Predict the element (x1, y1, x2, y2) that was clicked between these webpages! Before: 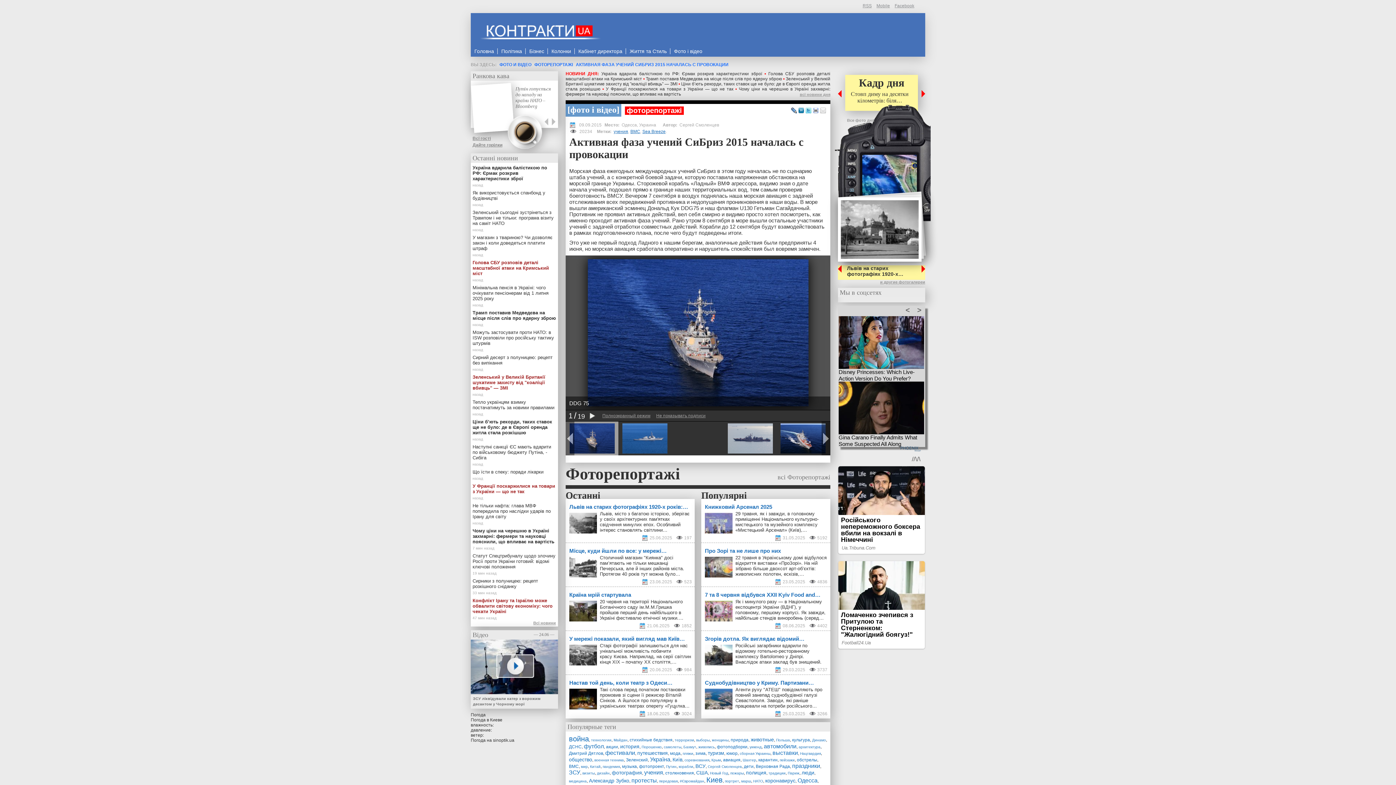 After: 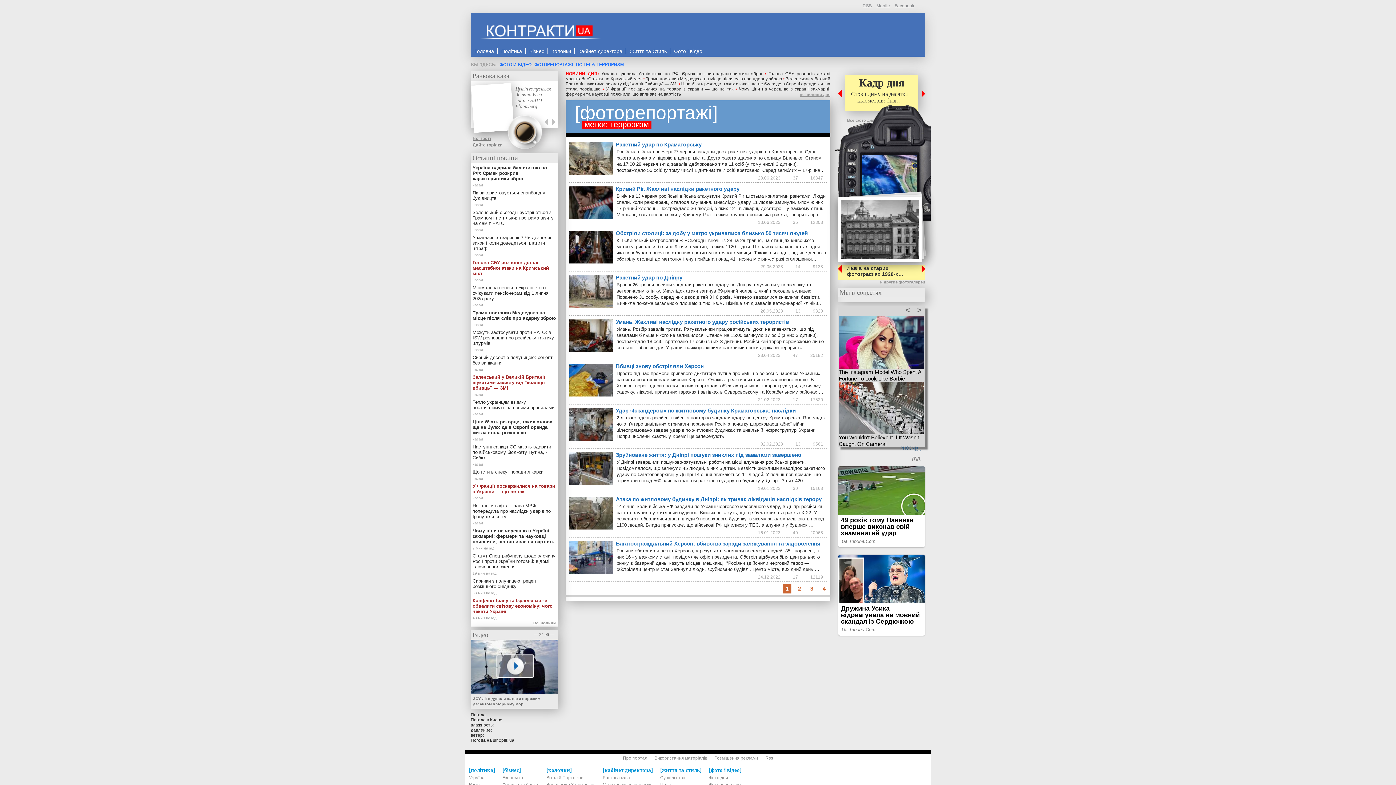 Action: label: терроризм bbox: (674, 738, 694, 742)